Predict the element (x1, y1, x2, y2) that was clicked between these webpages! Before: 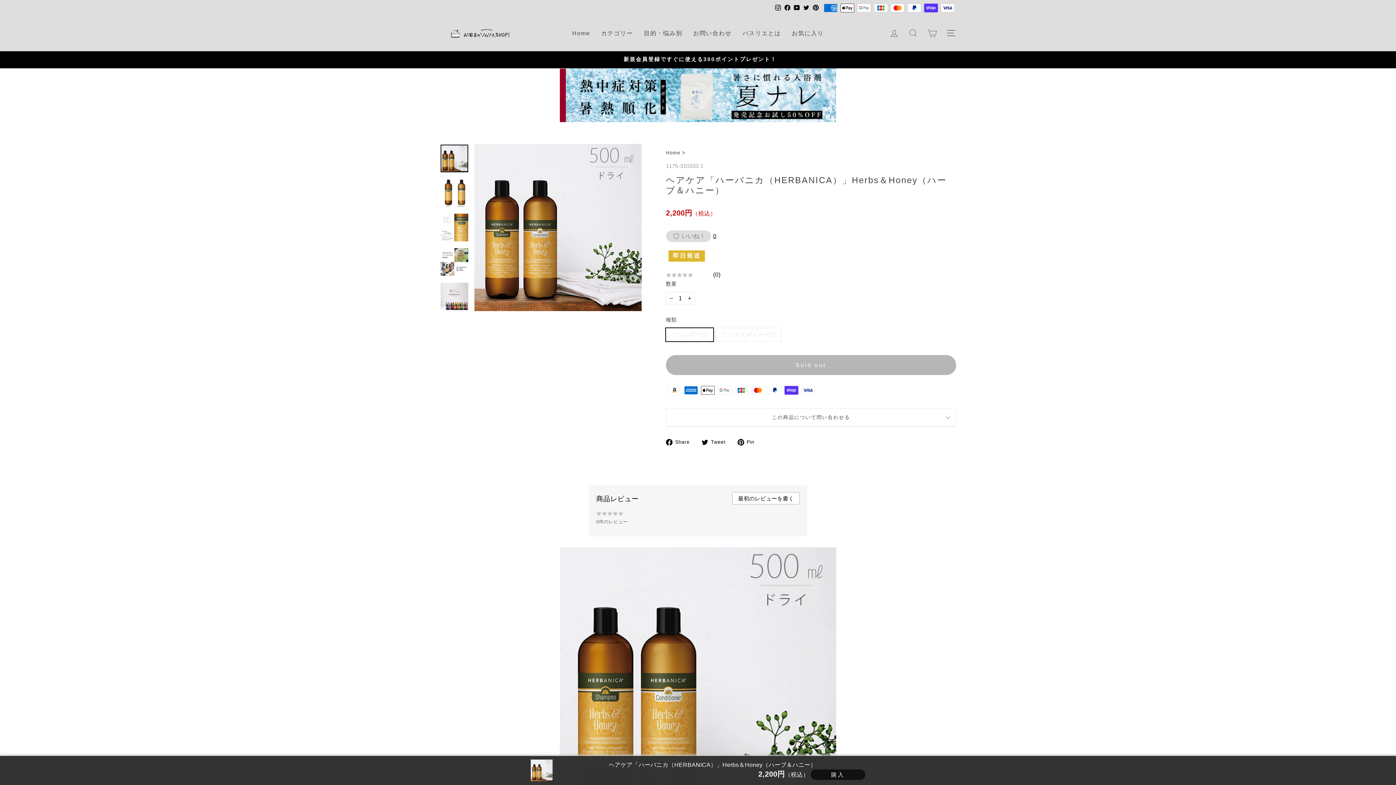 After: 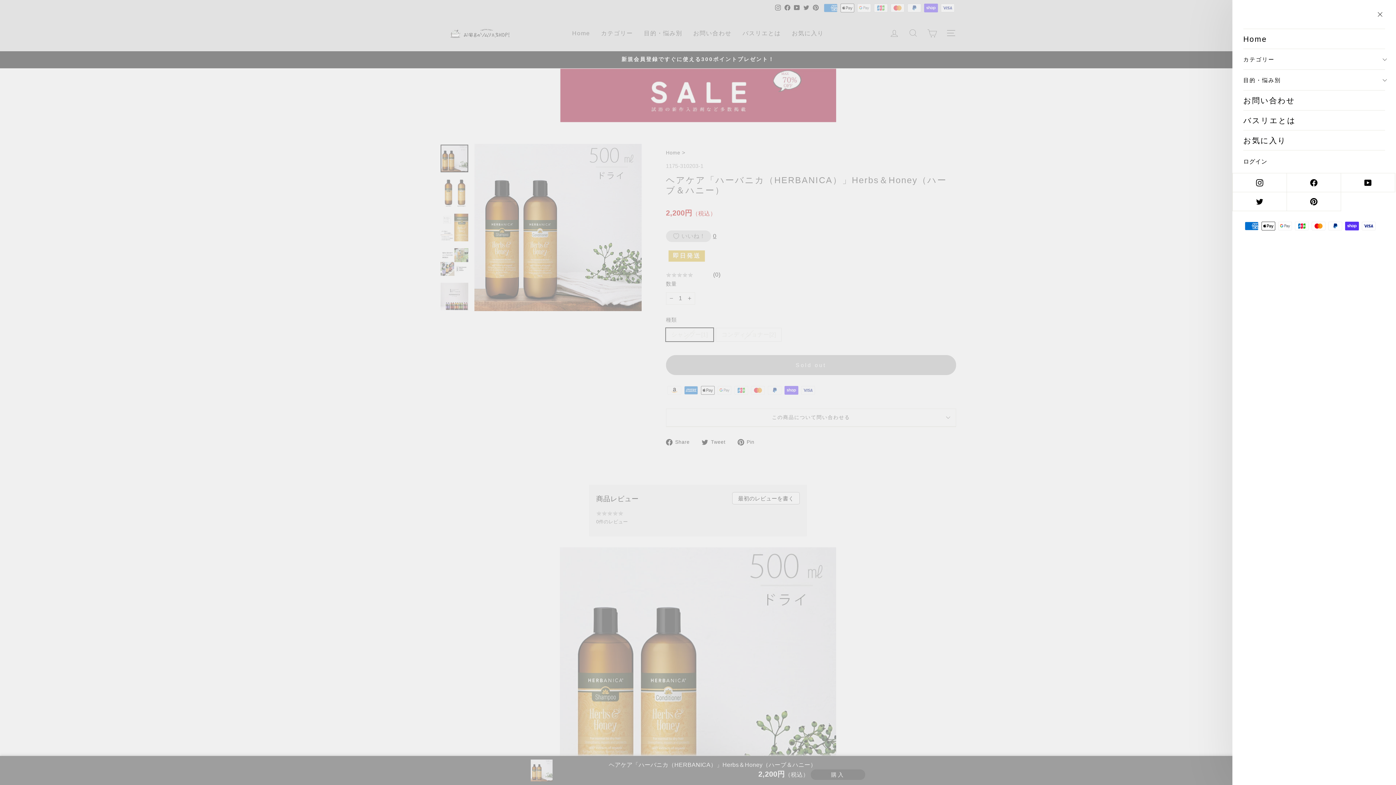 Action: bbox: (941, 25, 960, 41) label: ナビゲーション